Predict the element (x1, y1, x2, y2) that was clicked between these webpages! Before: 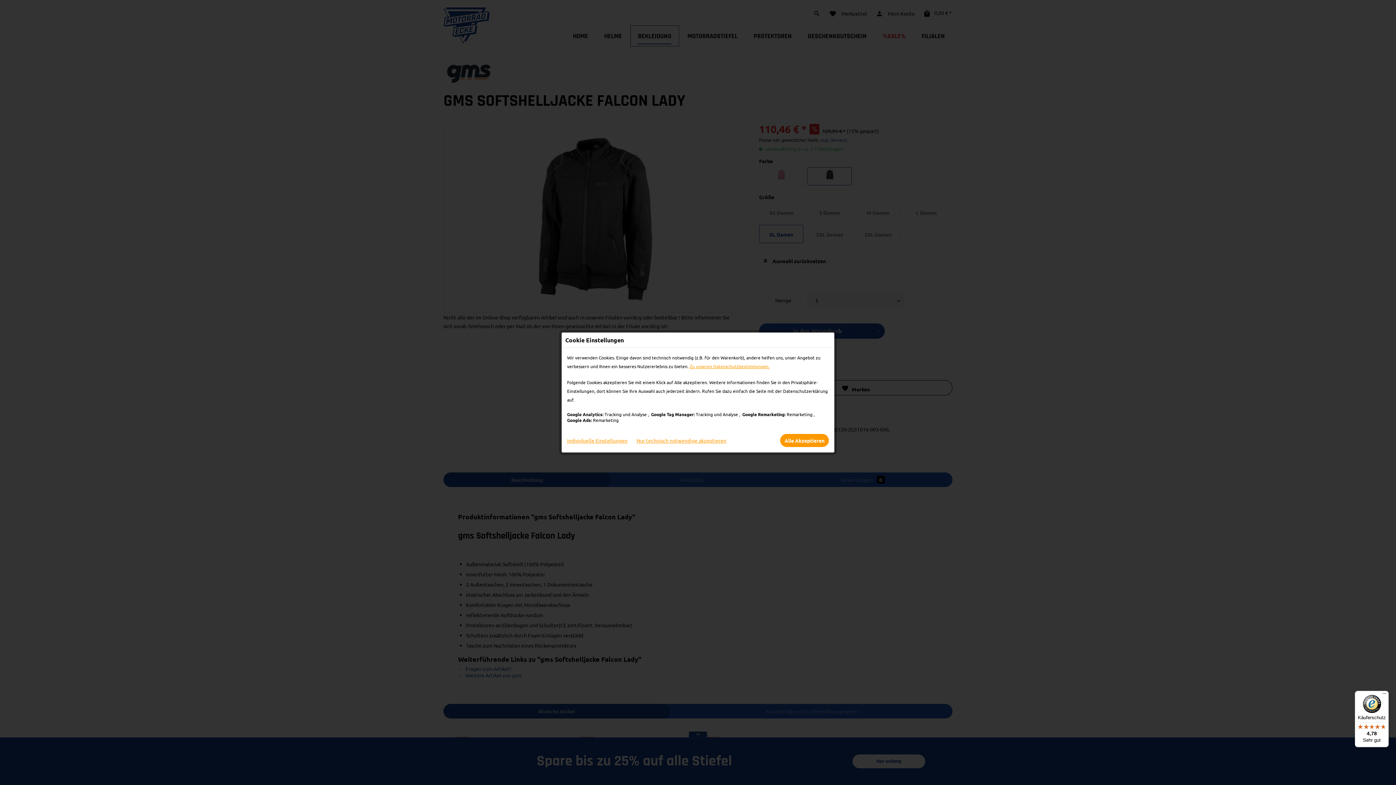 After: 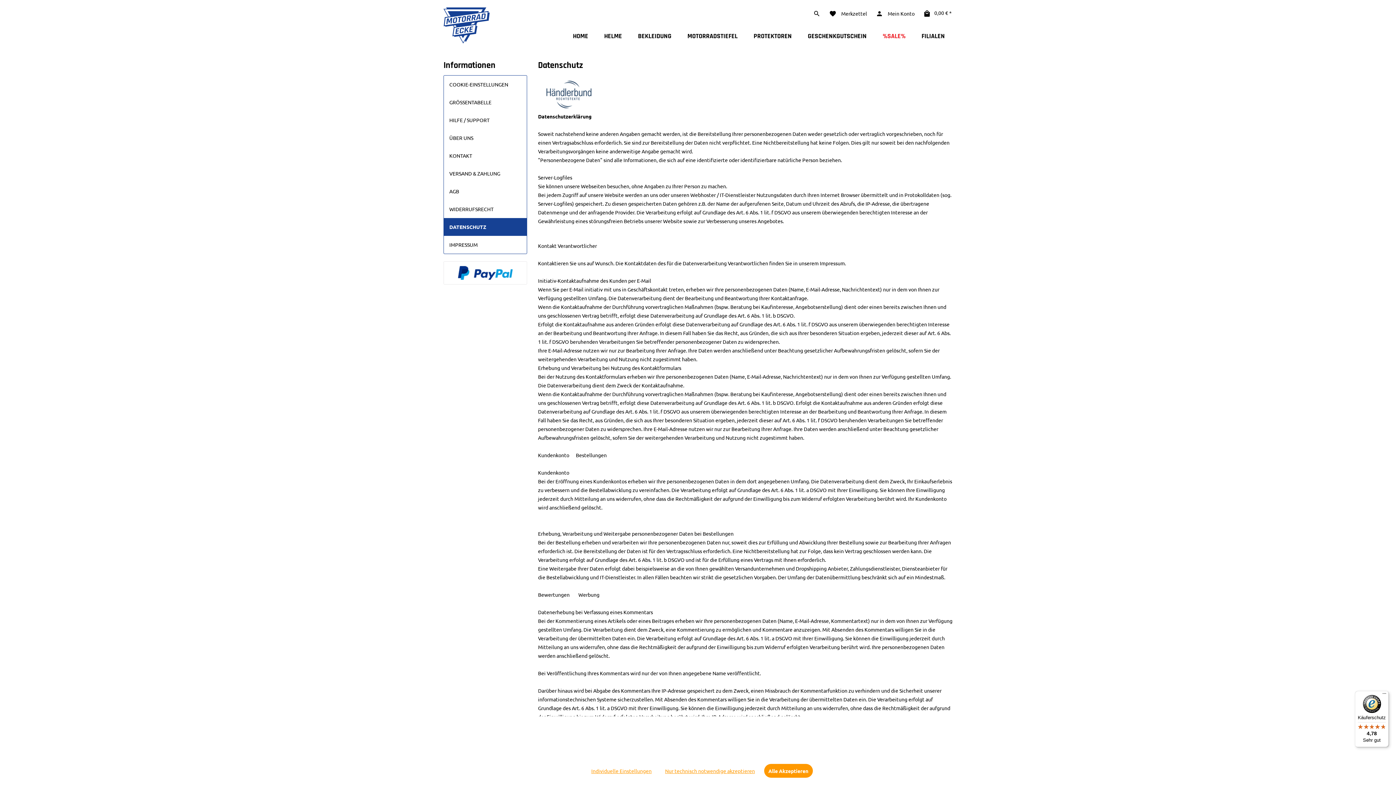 Action: label: Zu unseren Datenschutzbestimmungen. bbox: (689, 362, 769, 370)